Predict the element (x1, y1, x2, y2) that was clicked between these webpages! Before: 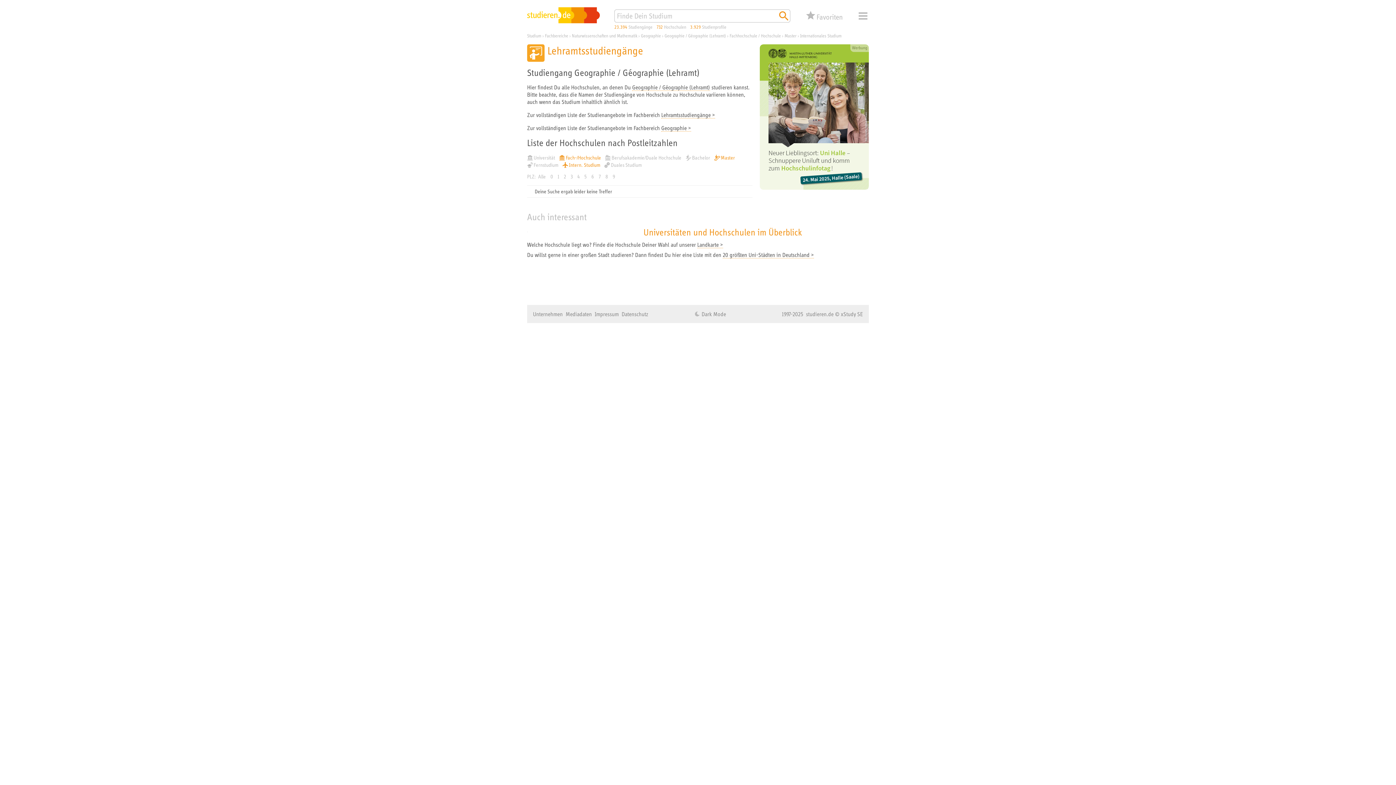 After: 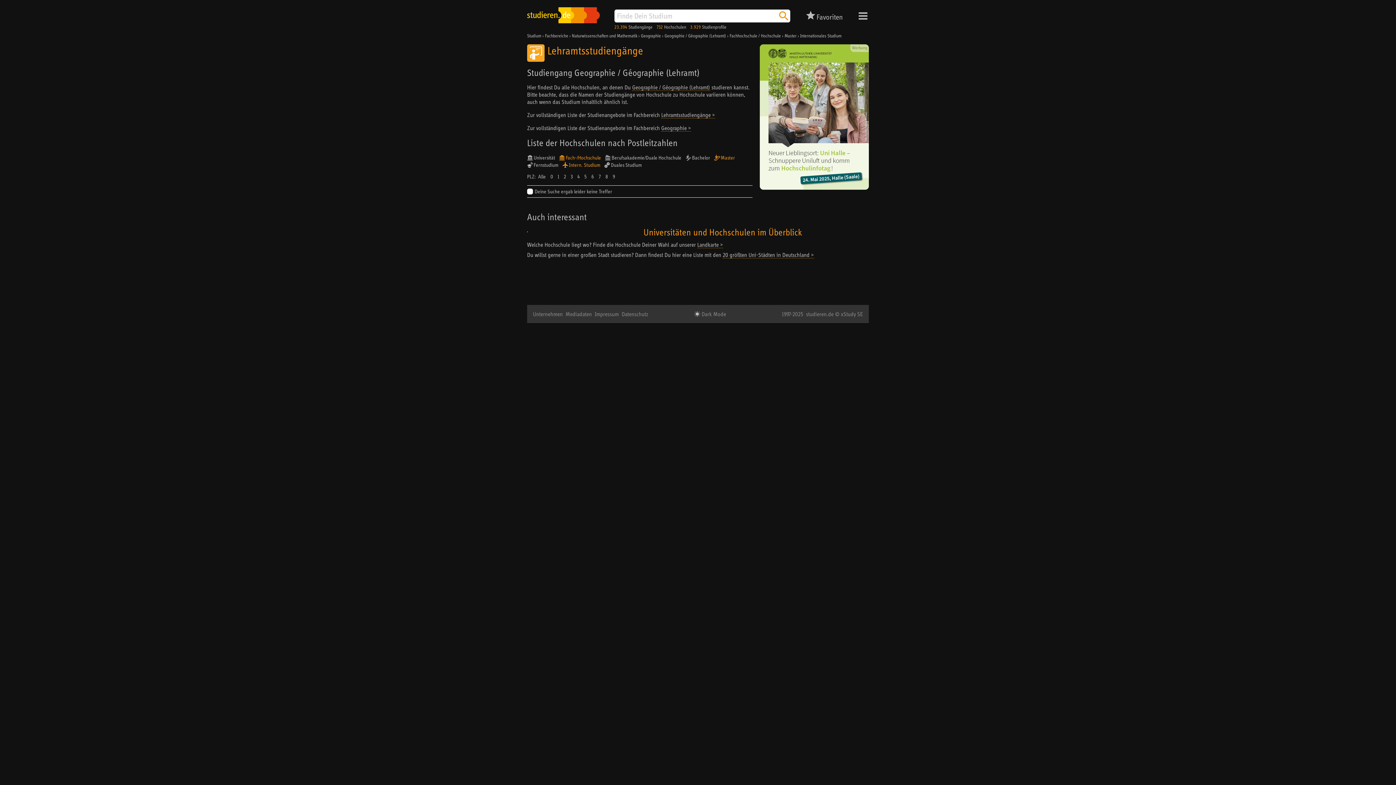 Action: label:  Dark Mode bbox: (700, 310, 726, 317)